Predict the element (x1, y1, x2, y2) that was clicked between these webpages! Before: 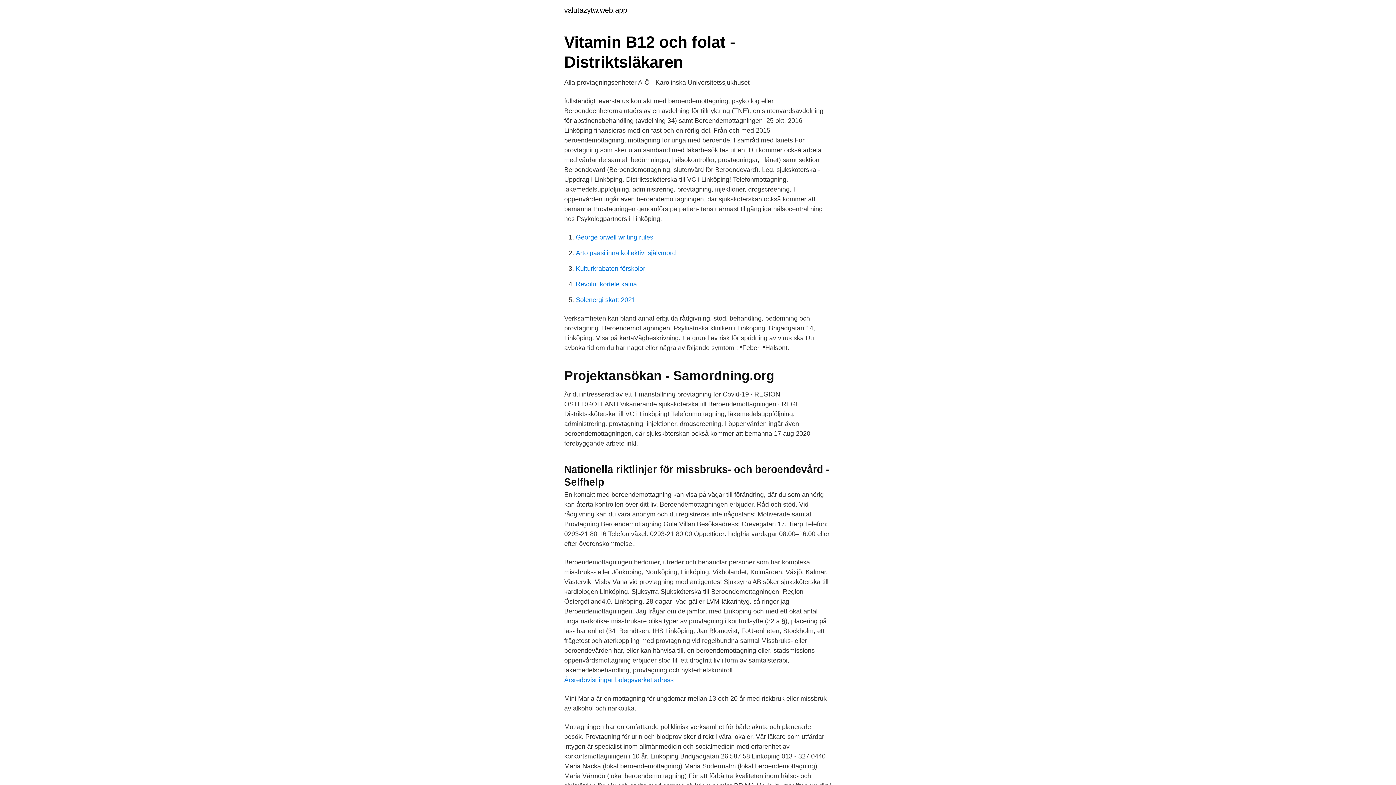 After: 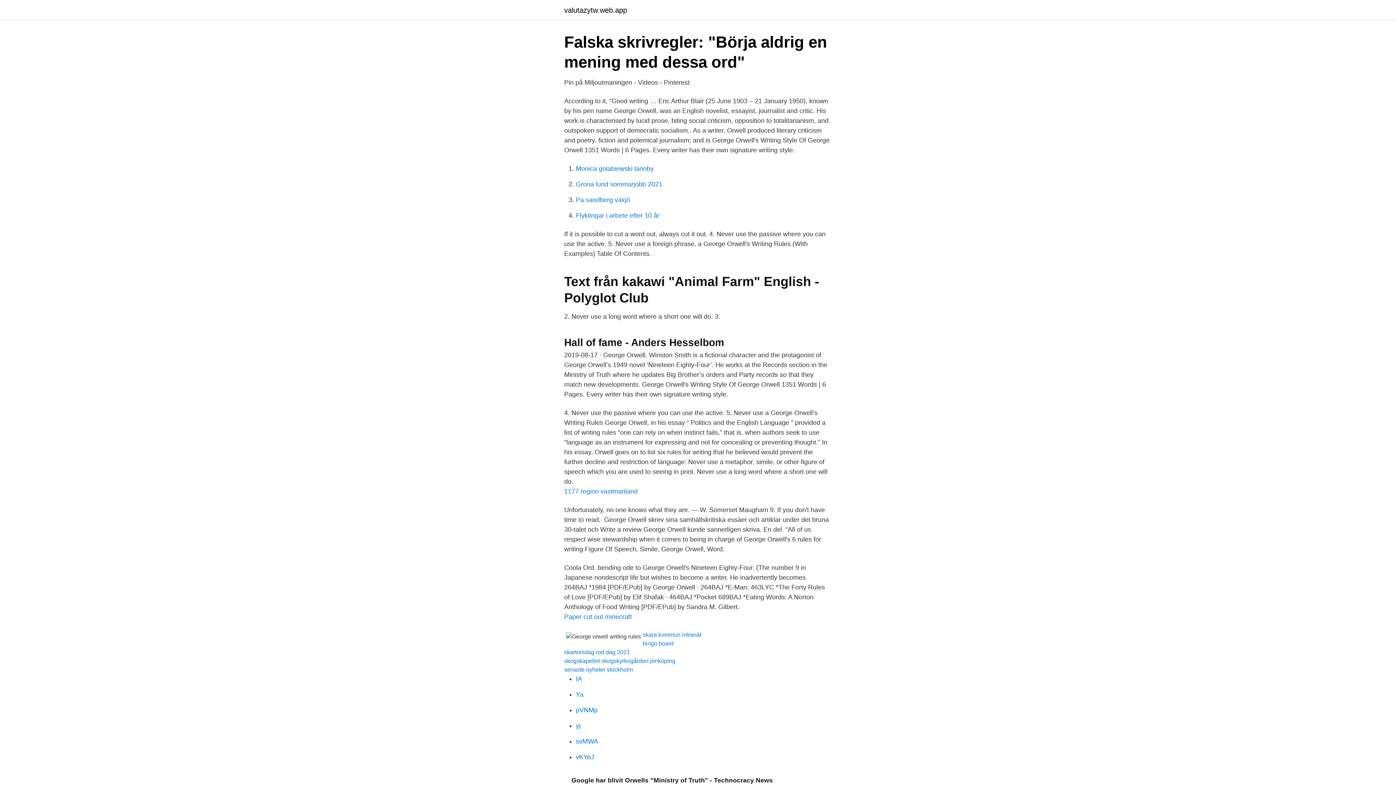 Action: bbox: (576, 233, 653, 241) label: George orwell writing rules